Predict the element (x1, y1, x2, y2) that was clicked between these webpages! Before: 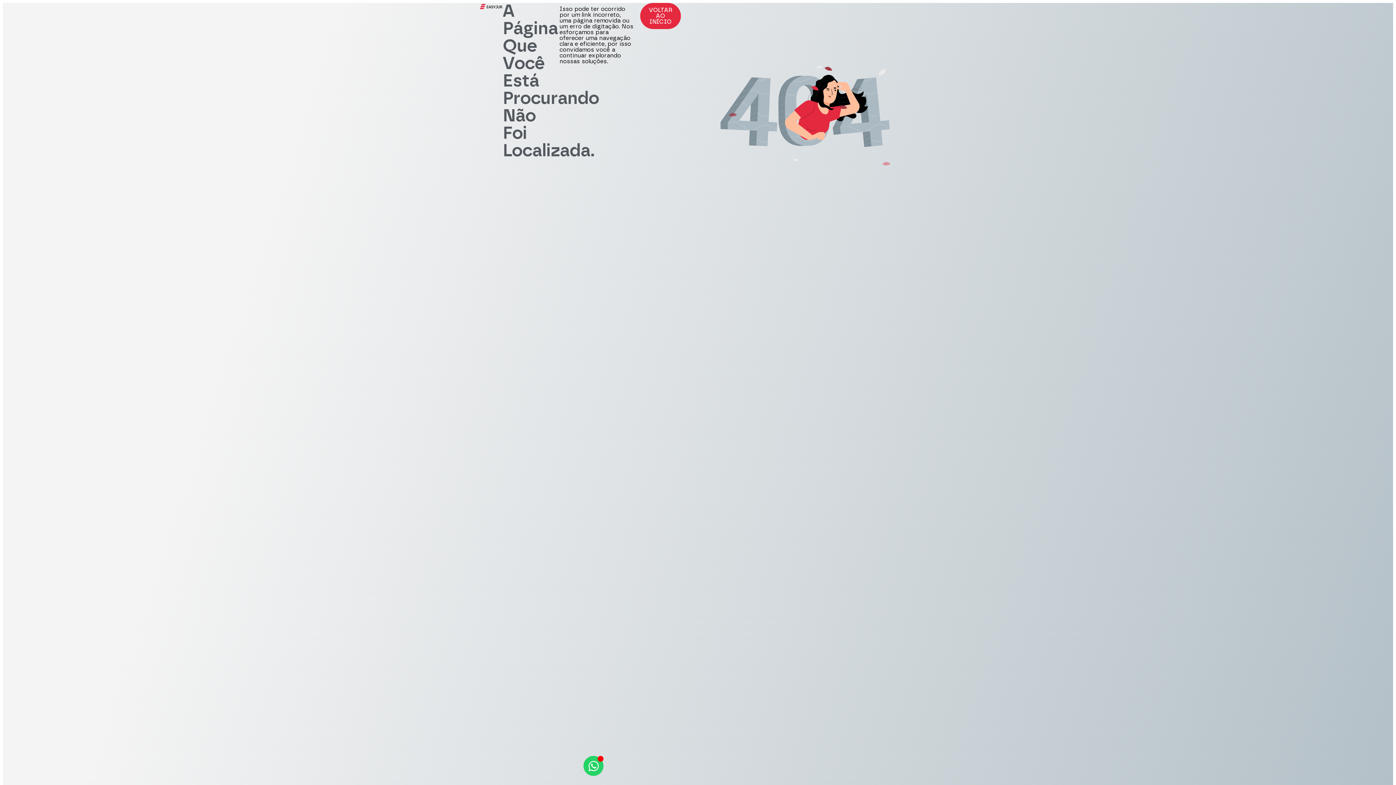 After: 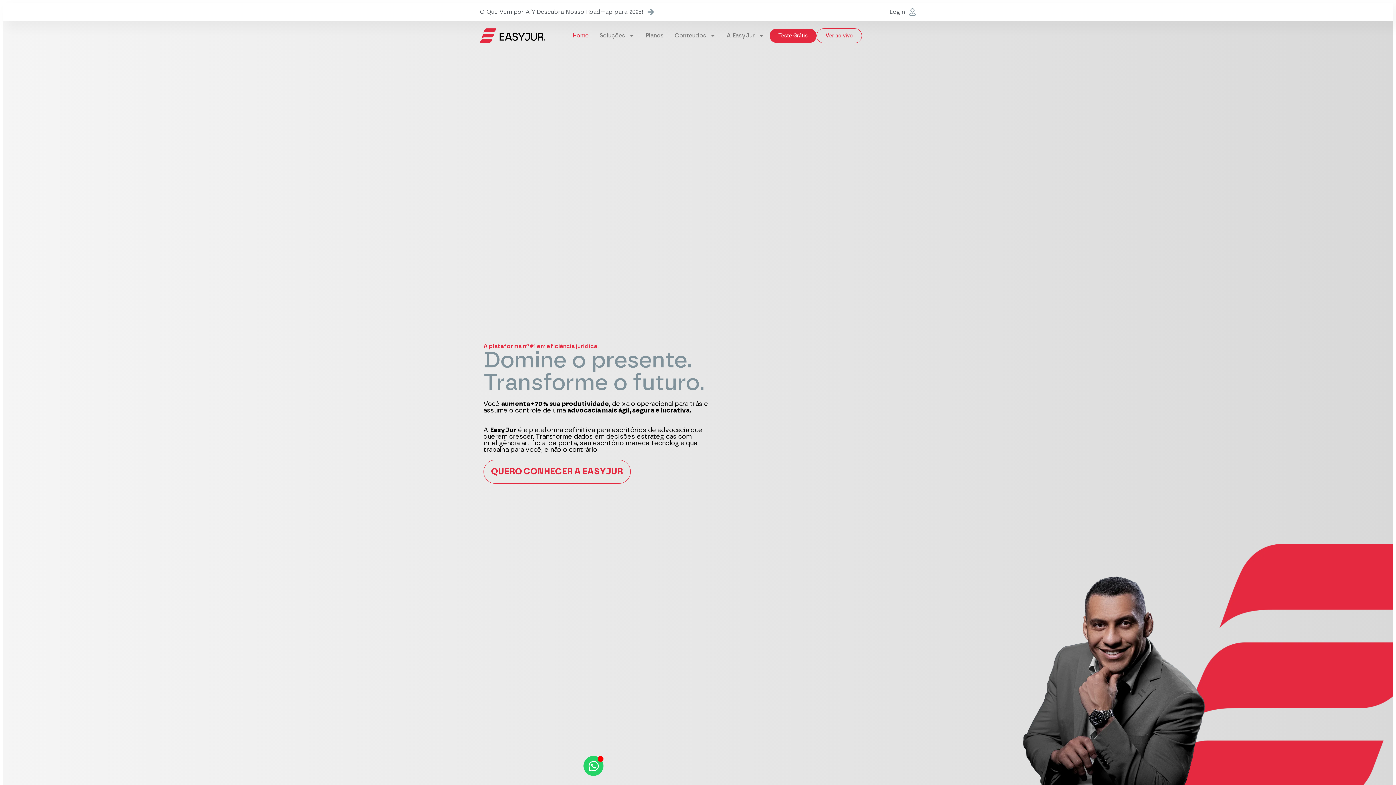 Action: label: VOLTAR AO INÍCIO bbox: (640, 2, 681, 29)